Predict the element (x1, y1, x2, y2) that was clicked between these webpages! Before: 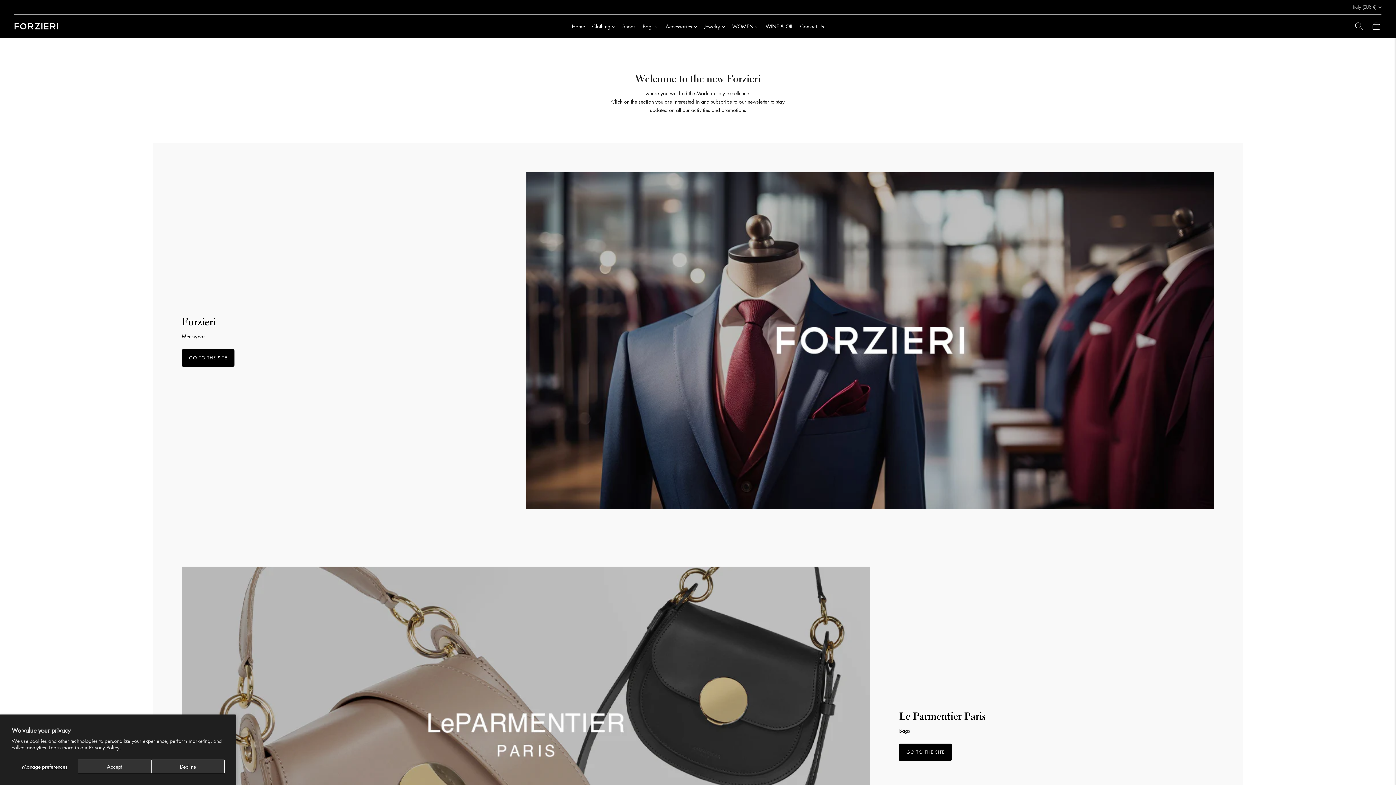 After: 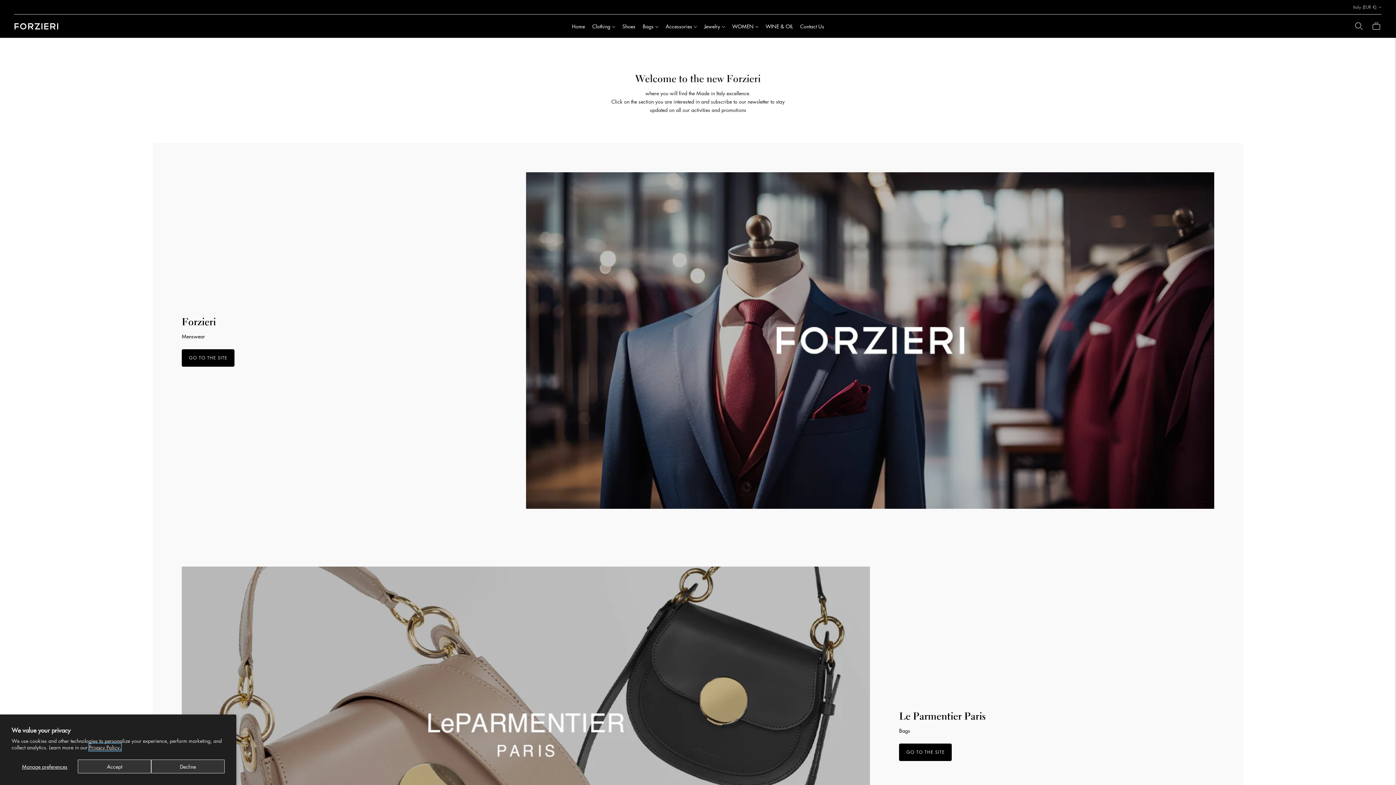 Action: label: Privacy Policy. bbox: (89, 744, 121, 751)